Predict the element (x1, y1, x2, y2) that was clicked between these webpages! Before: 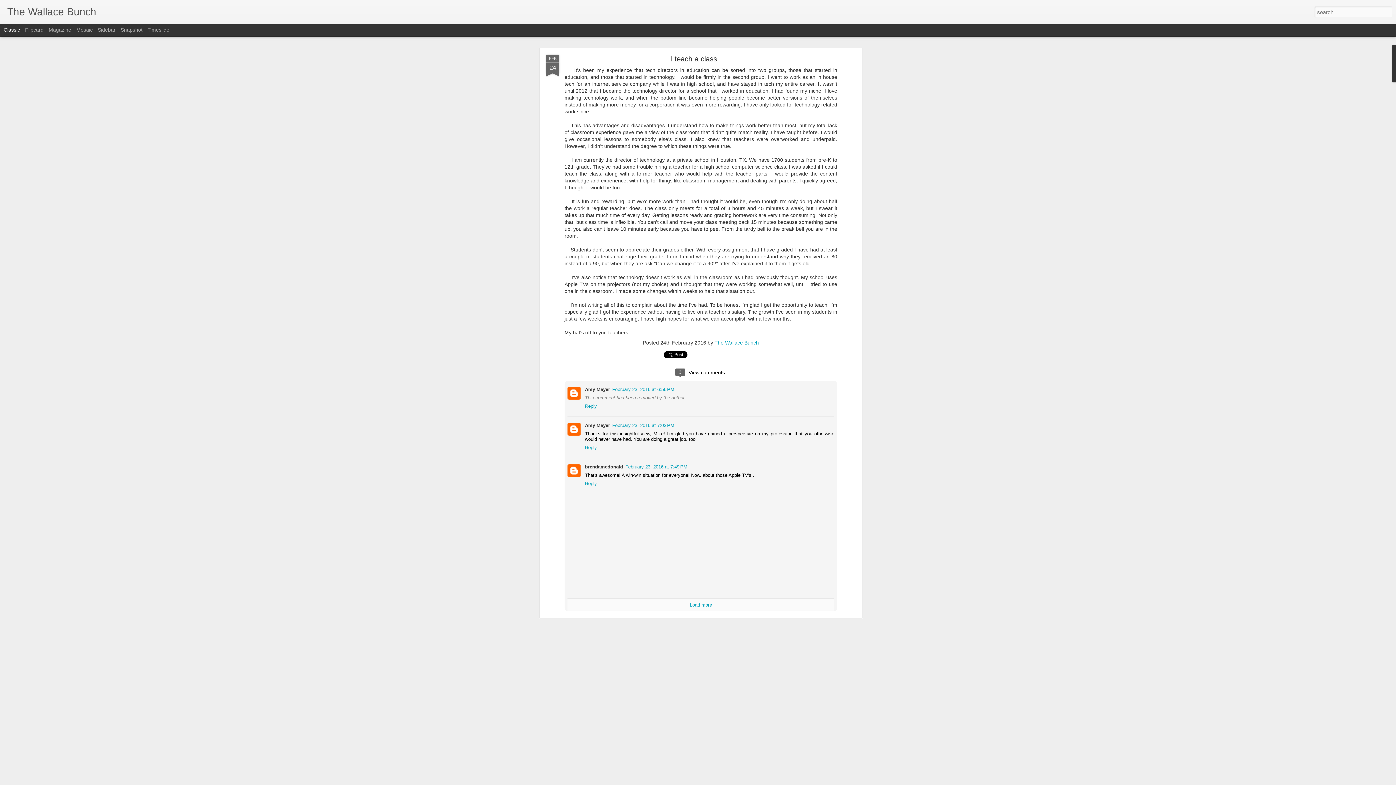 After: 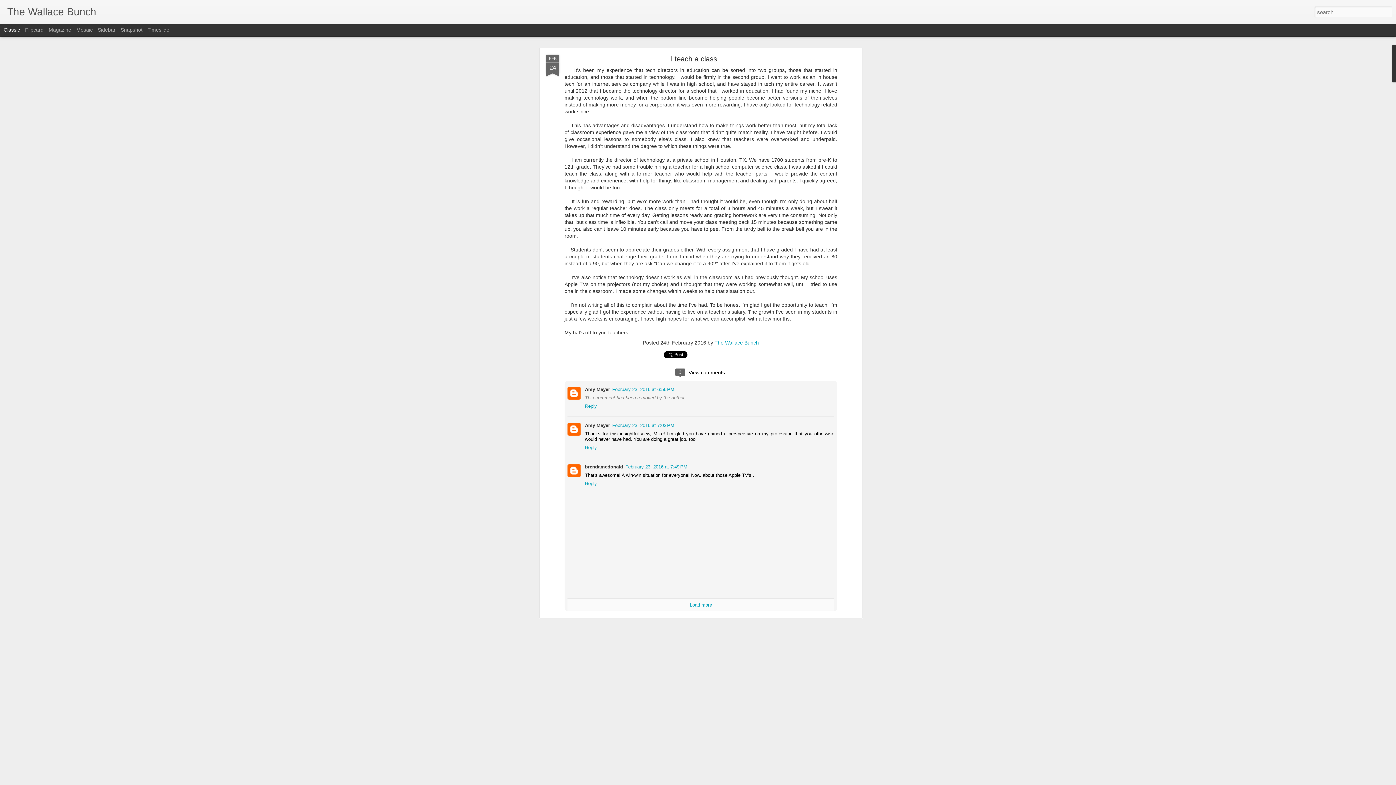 Action: label: Classic bbox: (3, 26, 20, 32)